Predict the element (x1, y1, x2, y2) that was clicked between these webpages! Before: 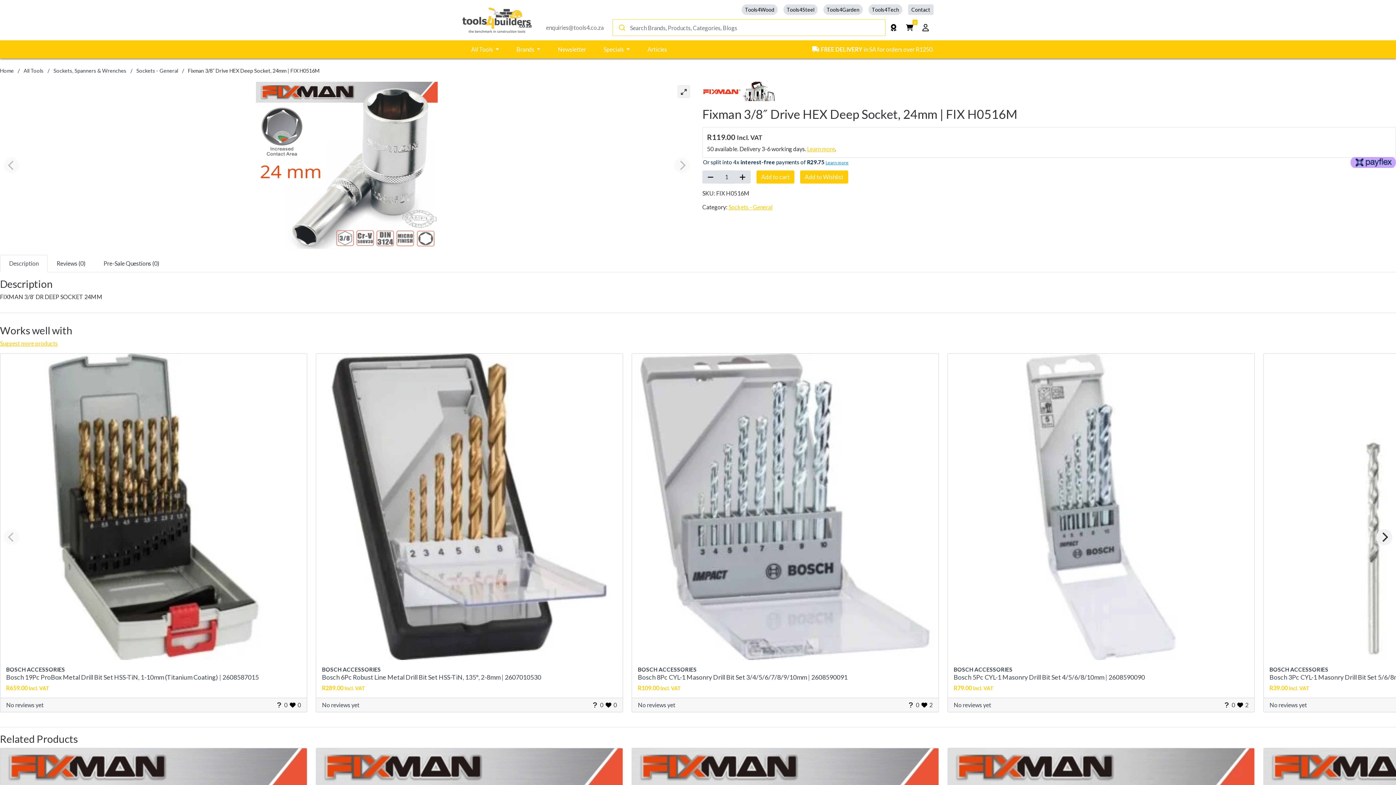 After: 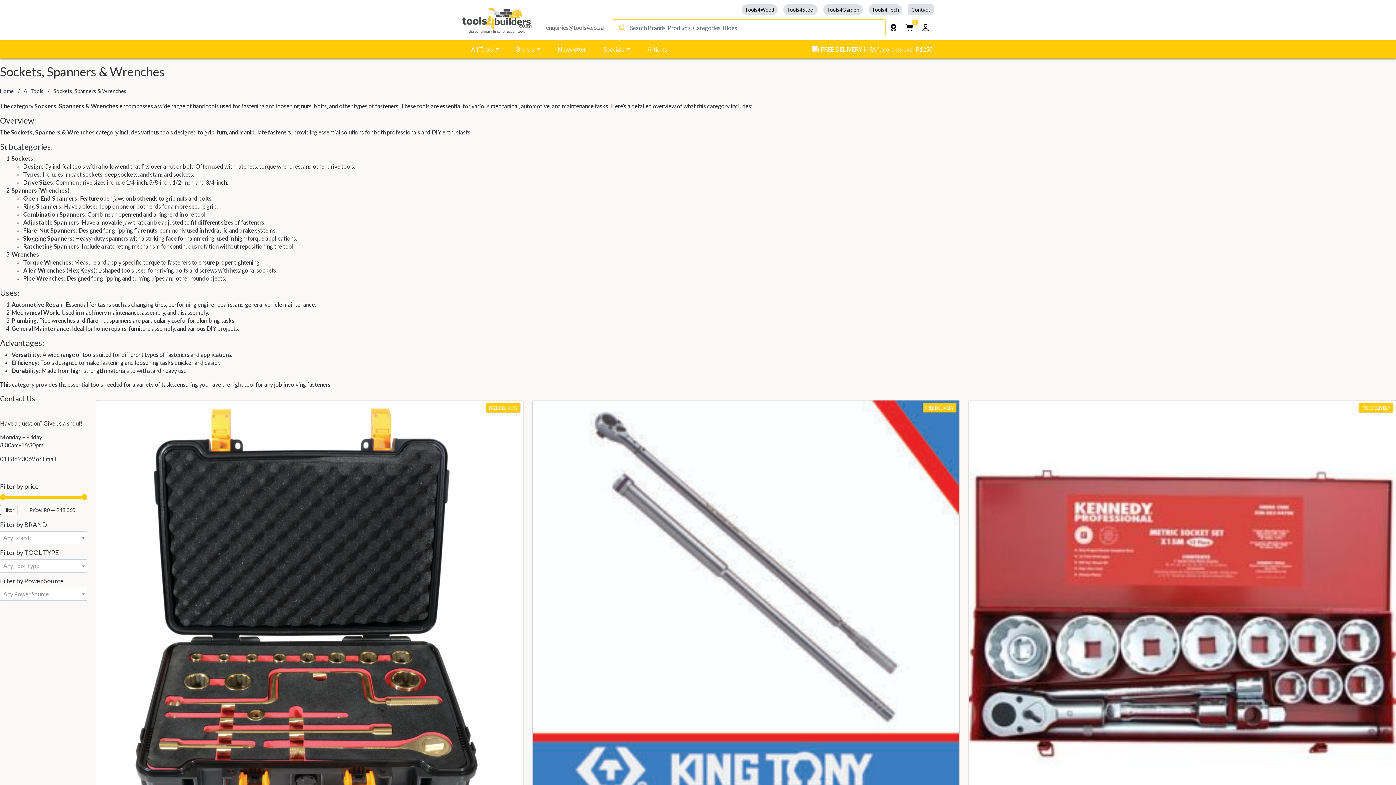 Action: bbox: (50, 64, 129, 77) label: Sockets, Spanners & Wrenches